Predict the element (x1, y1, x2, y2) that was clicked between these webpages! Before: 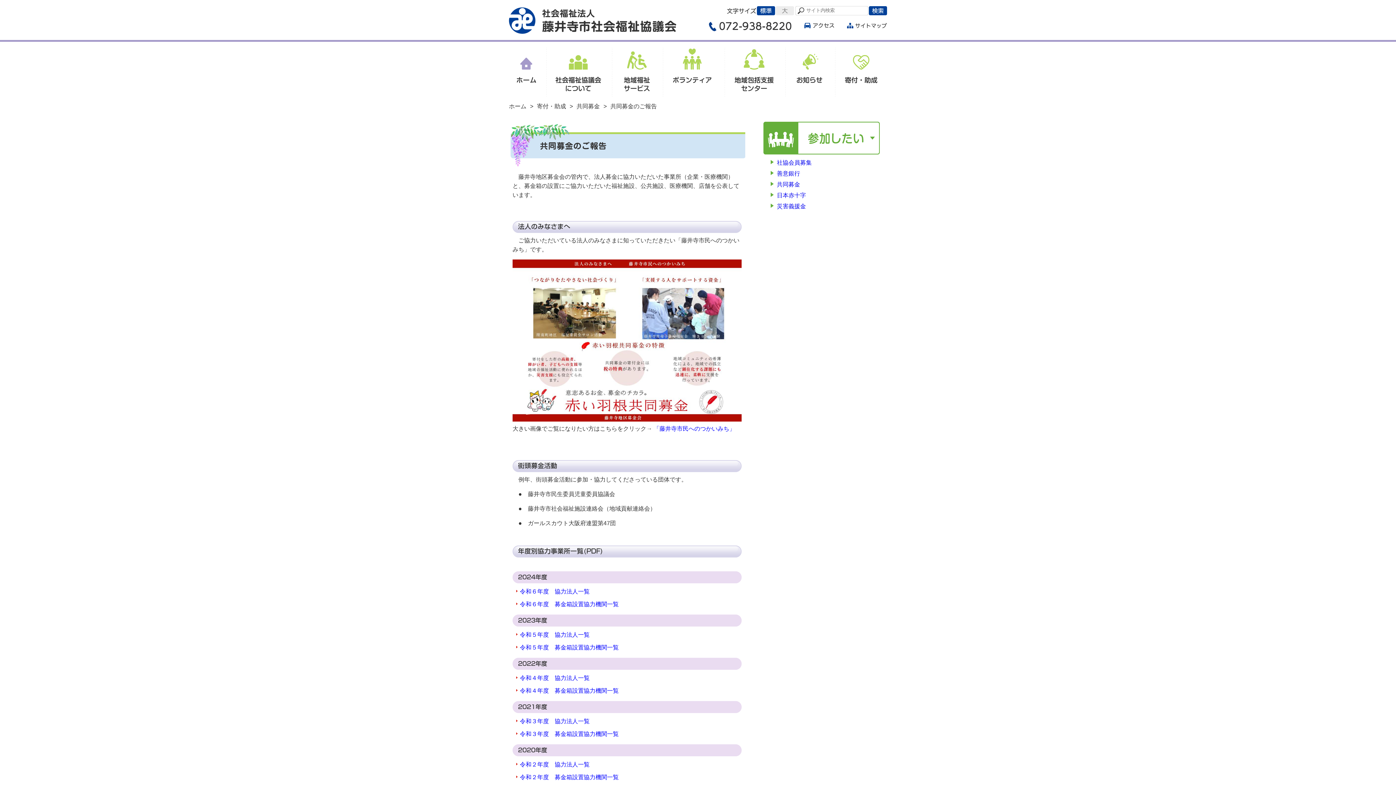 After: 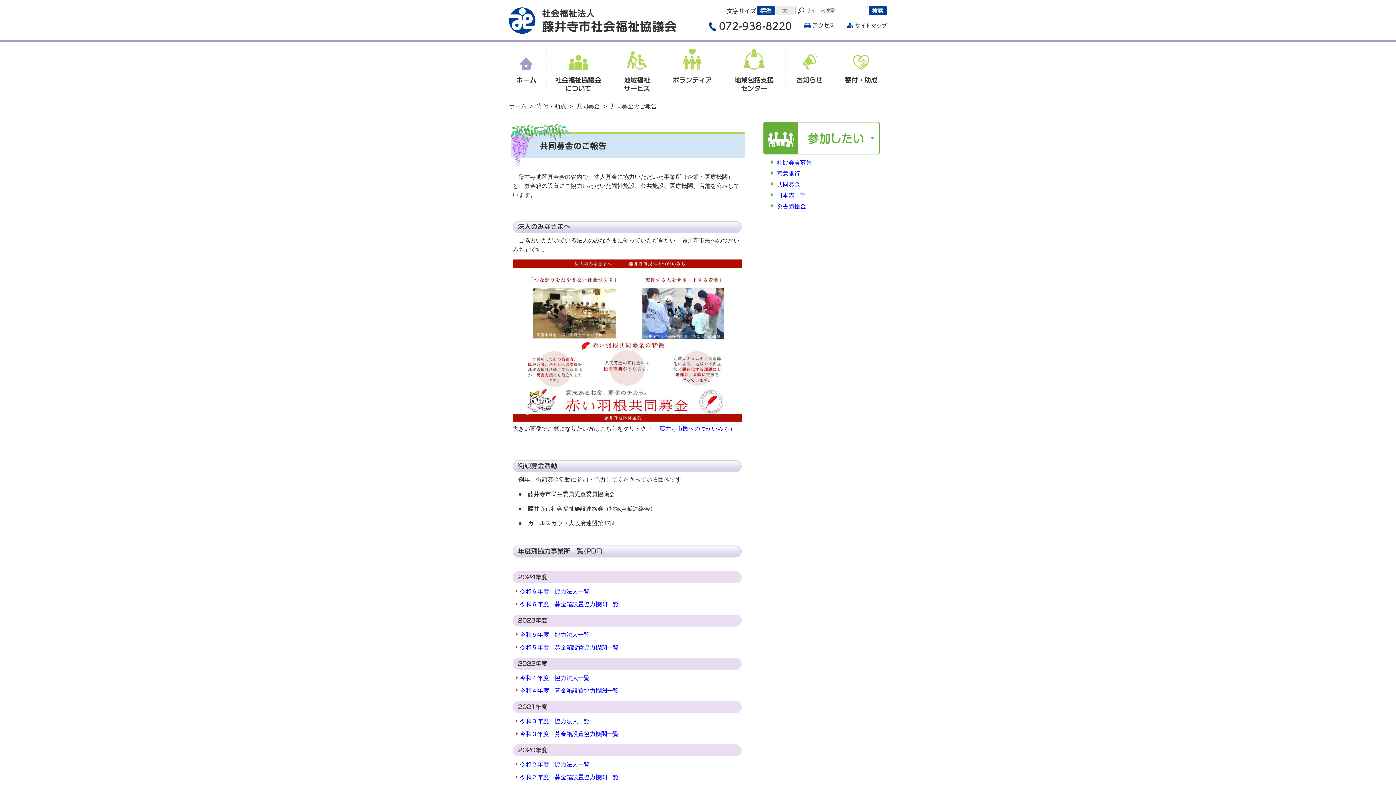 Action: label: 令和３年度　募金箱設置協力機関一覧 bbox: (520, 731, 618, 737)